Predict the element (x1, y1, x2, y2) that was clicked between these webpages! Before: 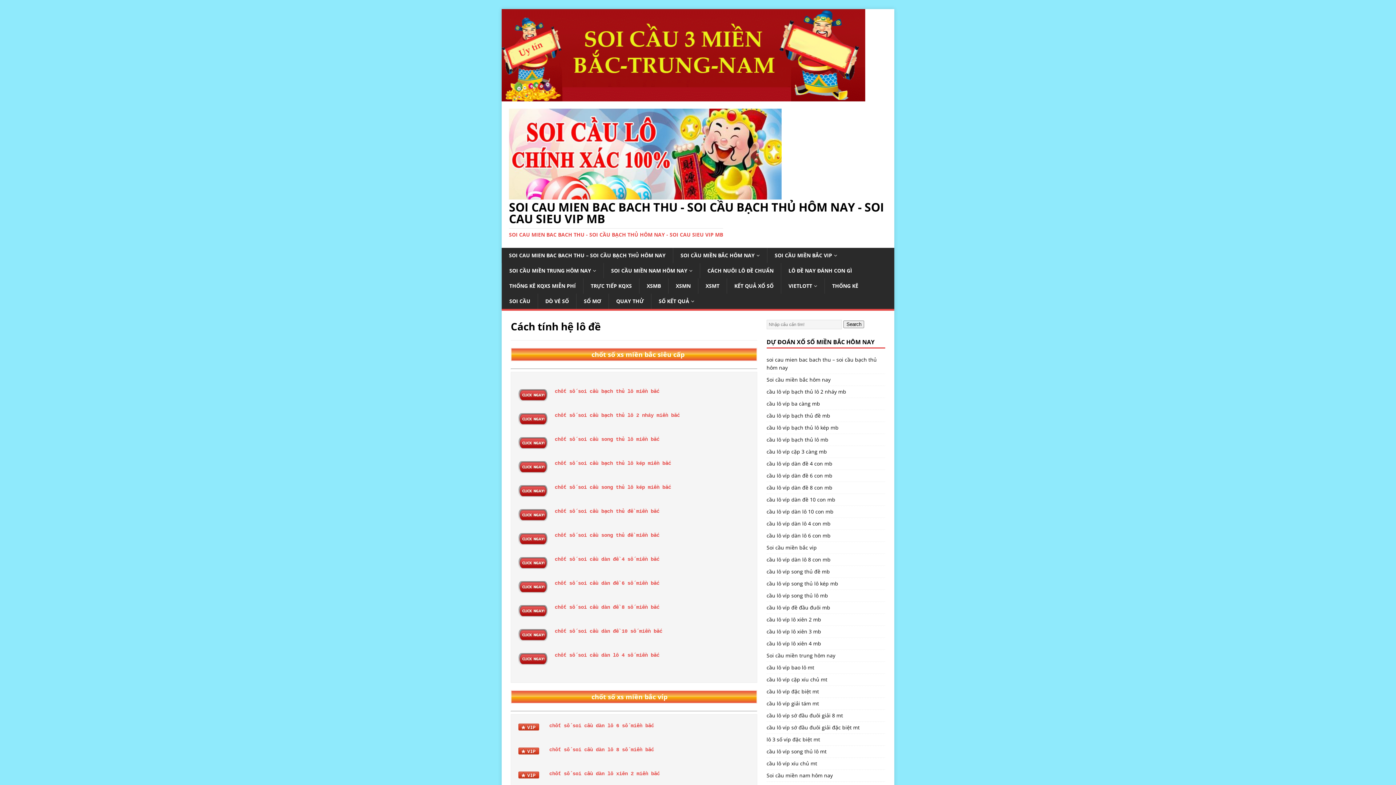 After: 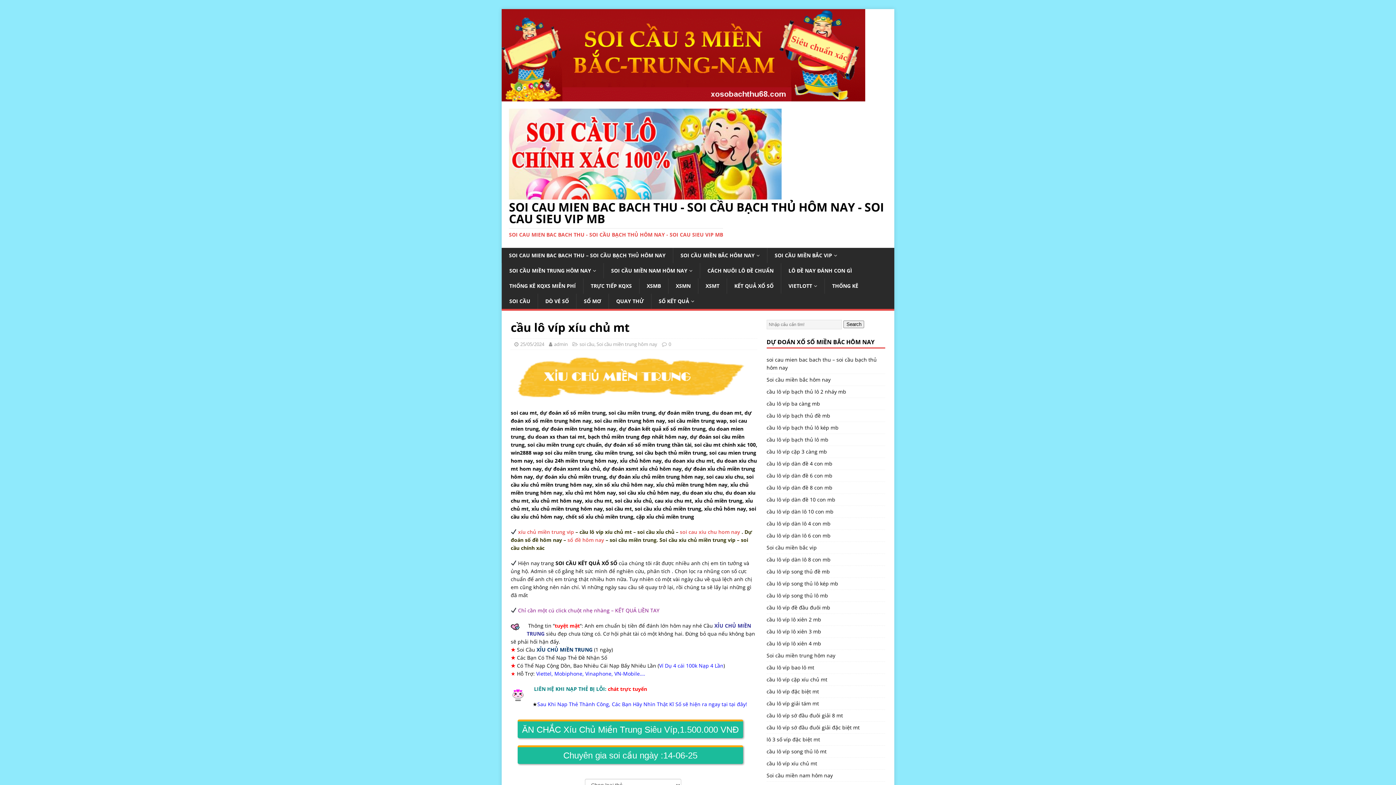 Action: label: cầu lô víp xíu chủ mt bbox: (766, 758, 885, 769)